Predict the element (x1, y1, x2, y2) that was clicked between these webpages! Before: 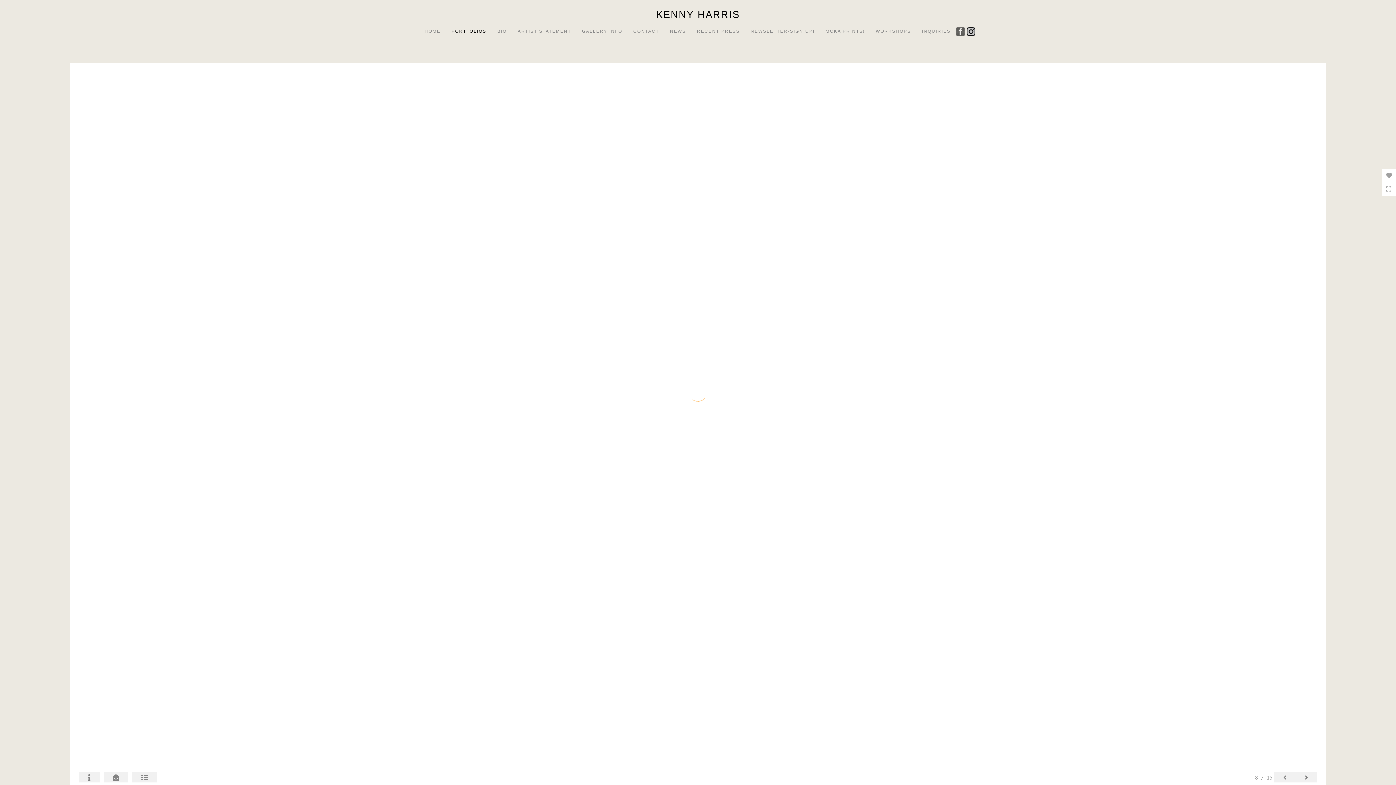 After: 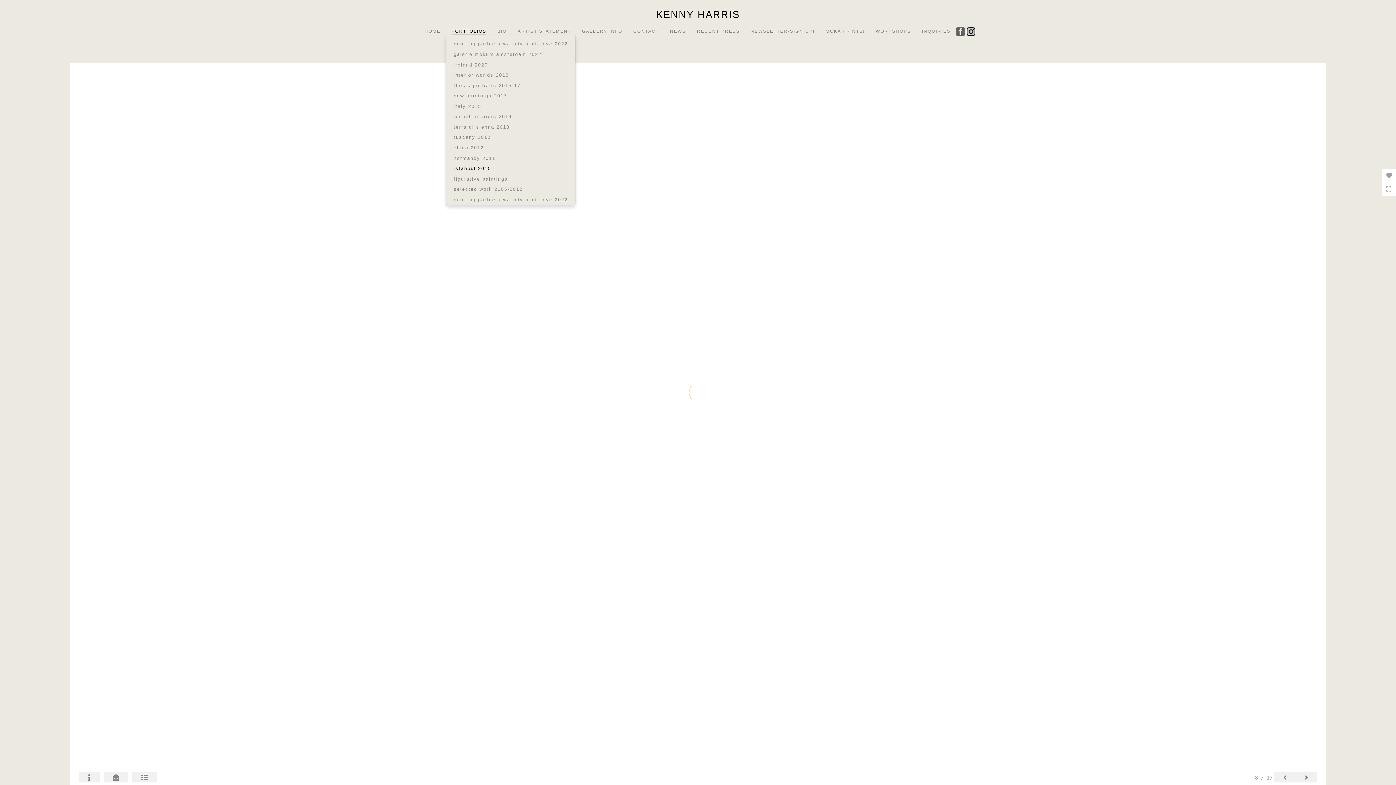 Action: bbox: (446, 23, 491, 34) label: PORTFOLIOS